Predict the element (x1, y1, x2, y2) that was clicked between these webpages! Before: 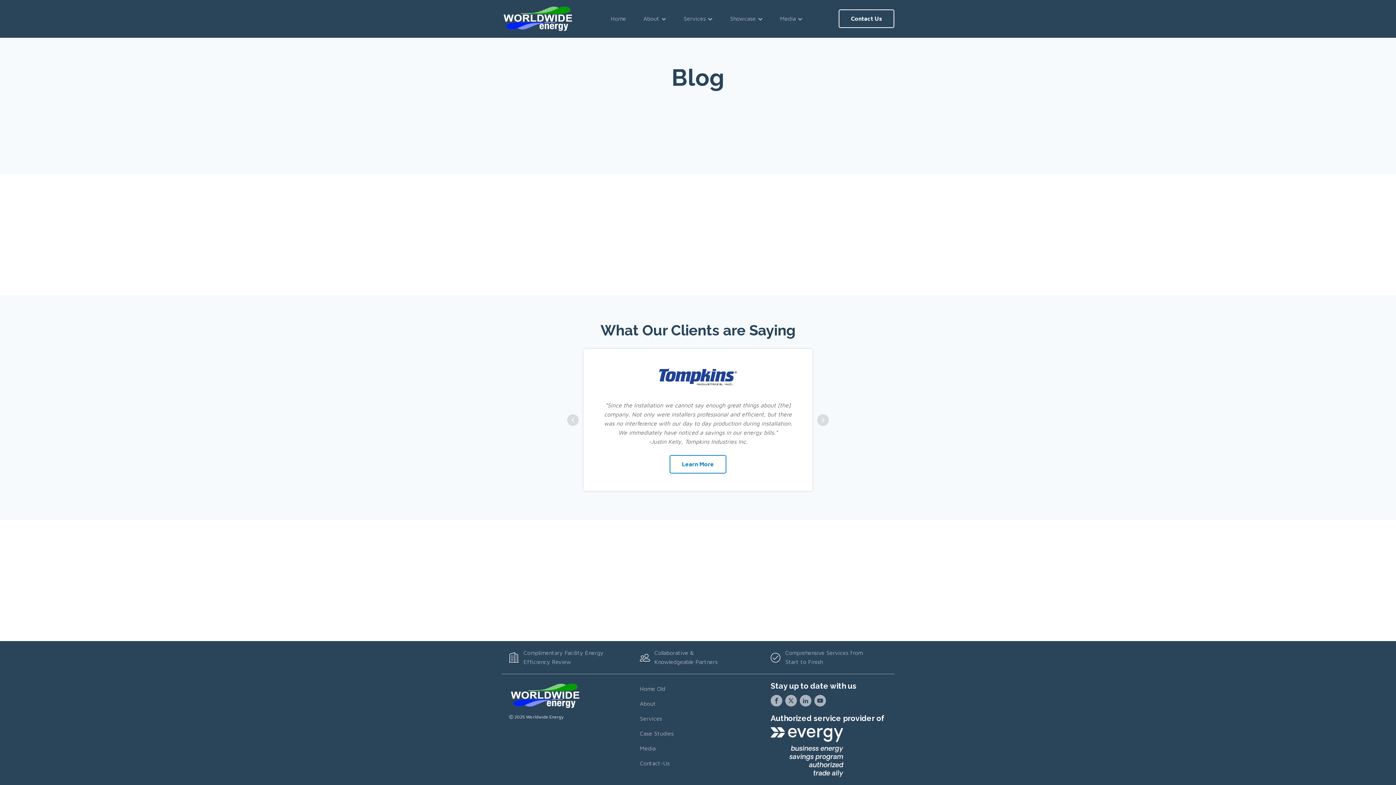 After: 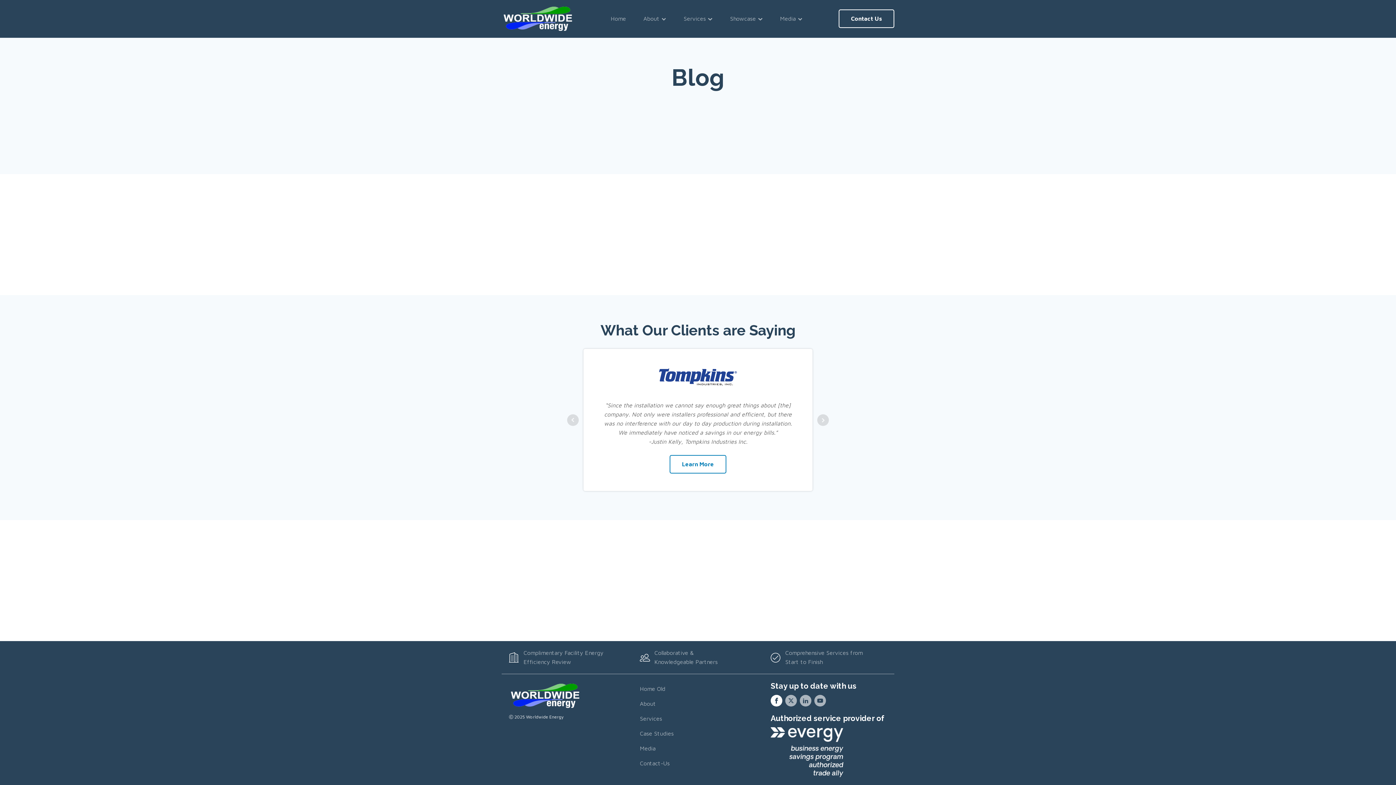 Action: bbox: (770, 695, 782, 707)